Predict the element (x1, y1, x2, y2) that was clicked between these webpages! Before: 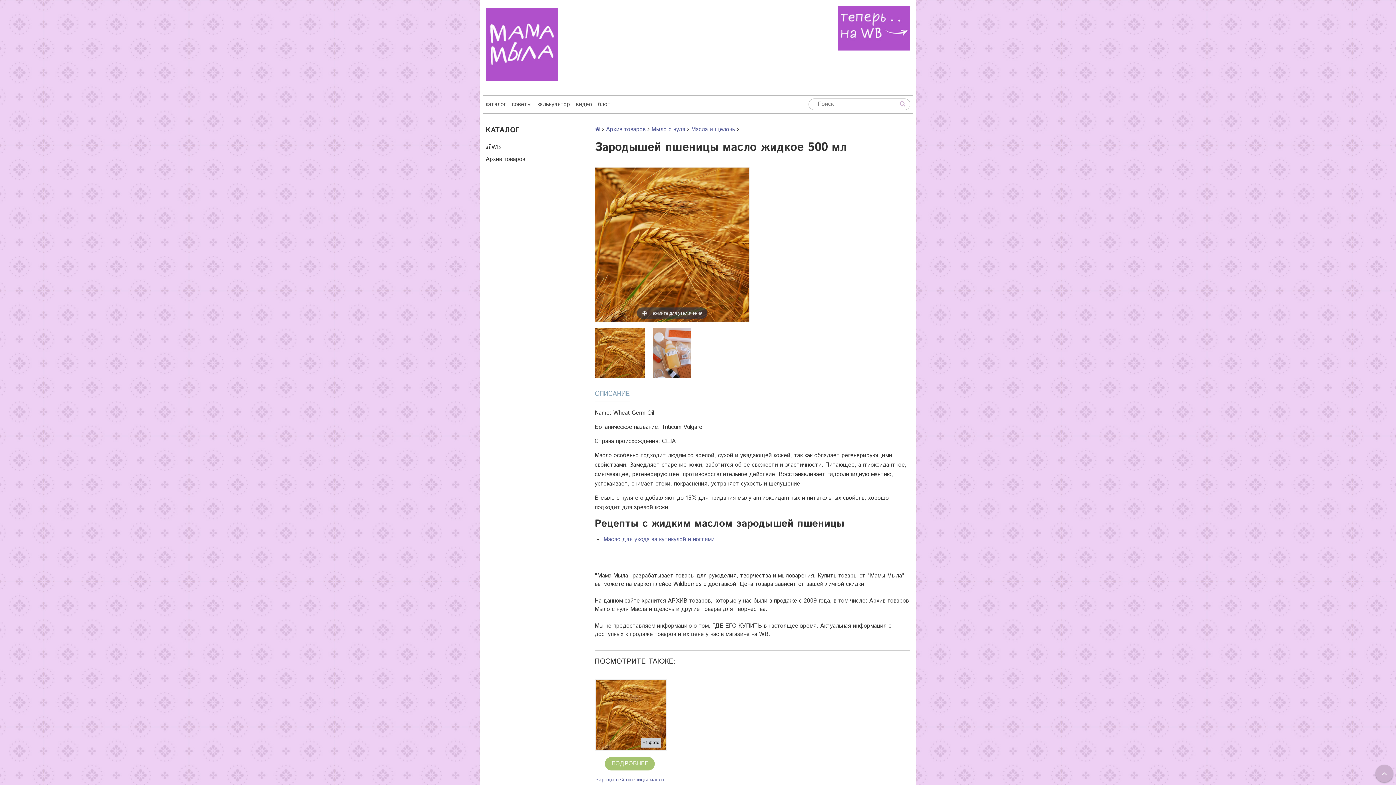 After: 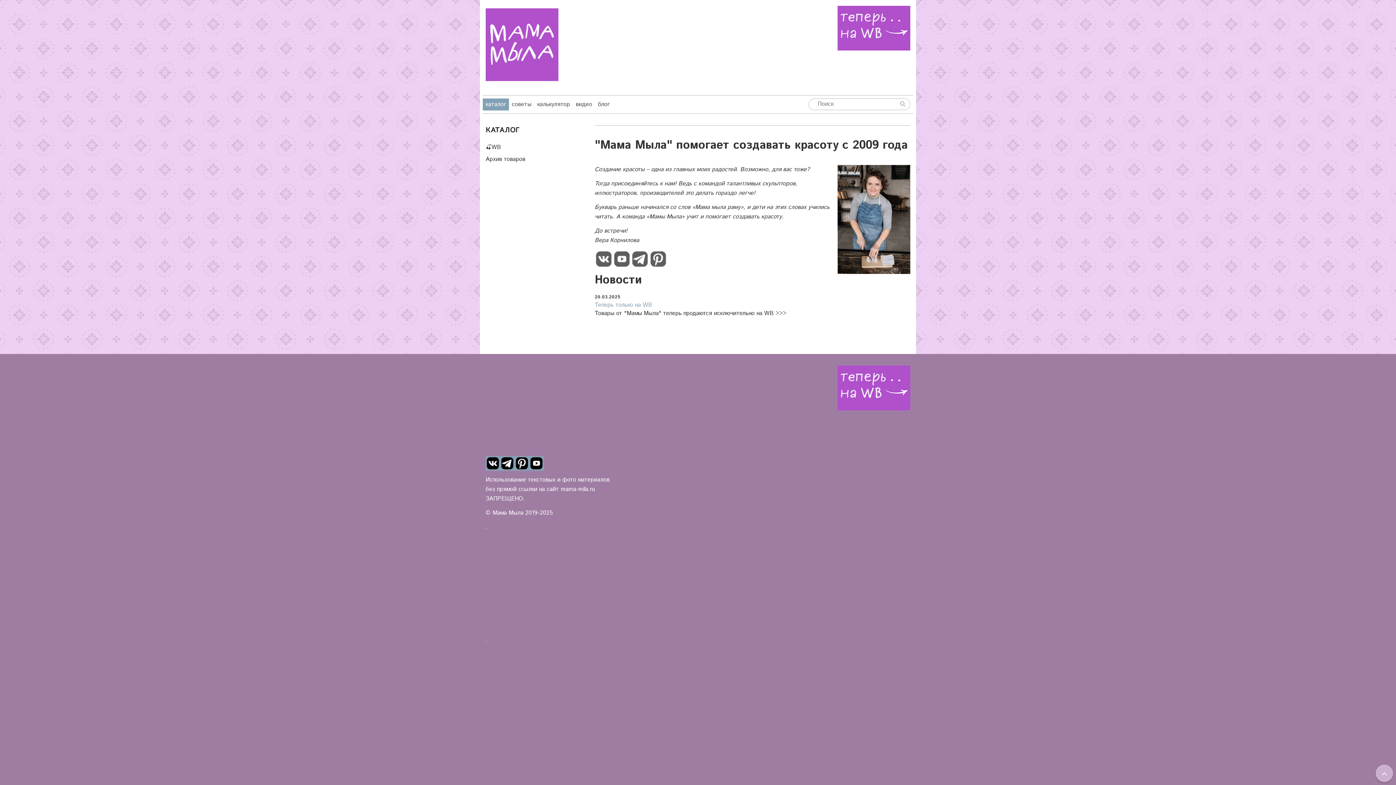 Action: bbox: (482, 98, 509, 110) label: каталог